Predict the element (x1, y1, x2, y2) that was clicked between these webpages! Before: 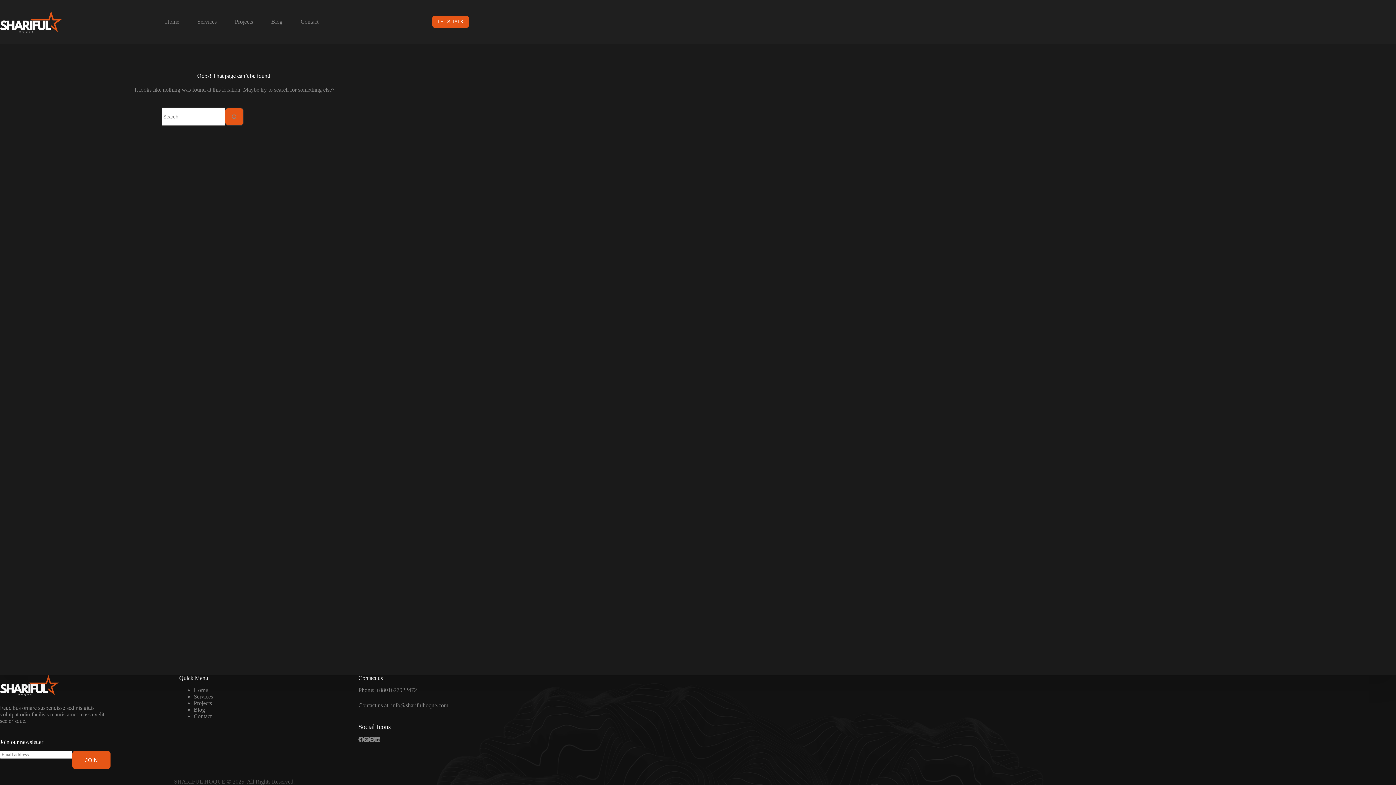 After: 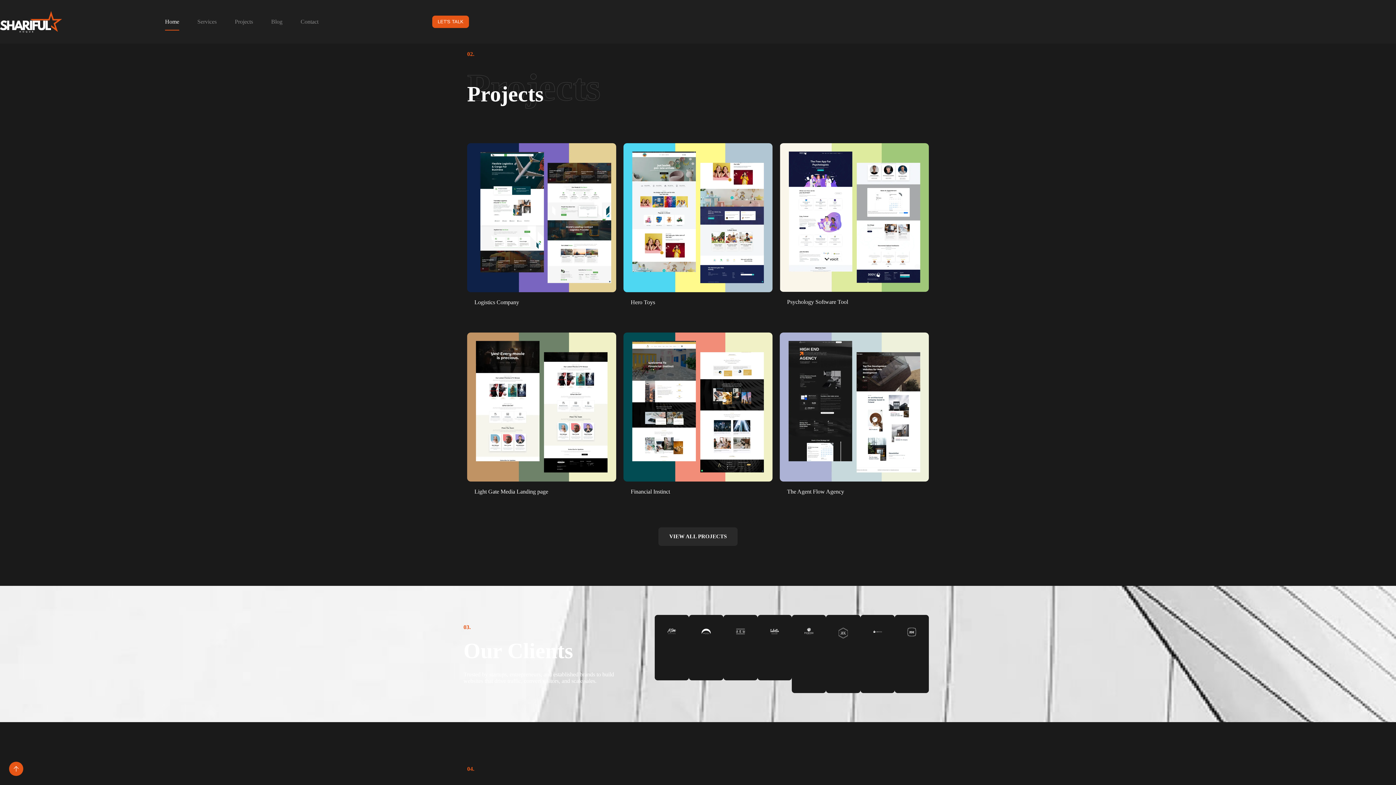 Action: label: Projects bbox: (193, 700, 212, 706)